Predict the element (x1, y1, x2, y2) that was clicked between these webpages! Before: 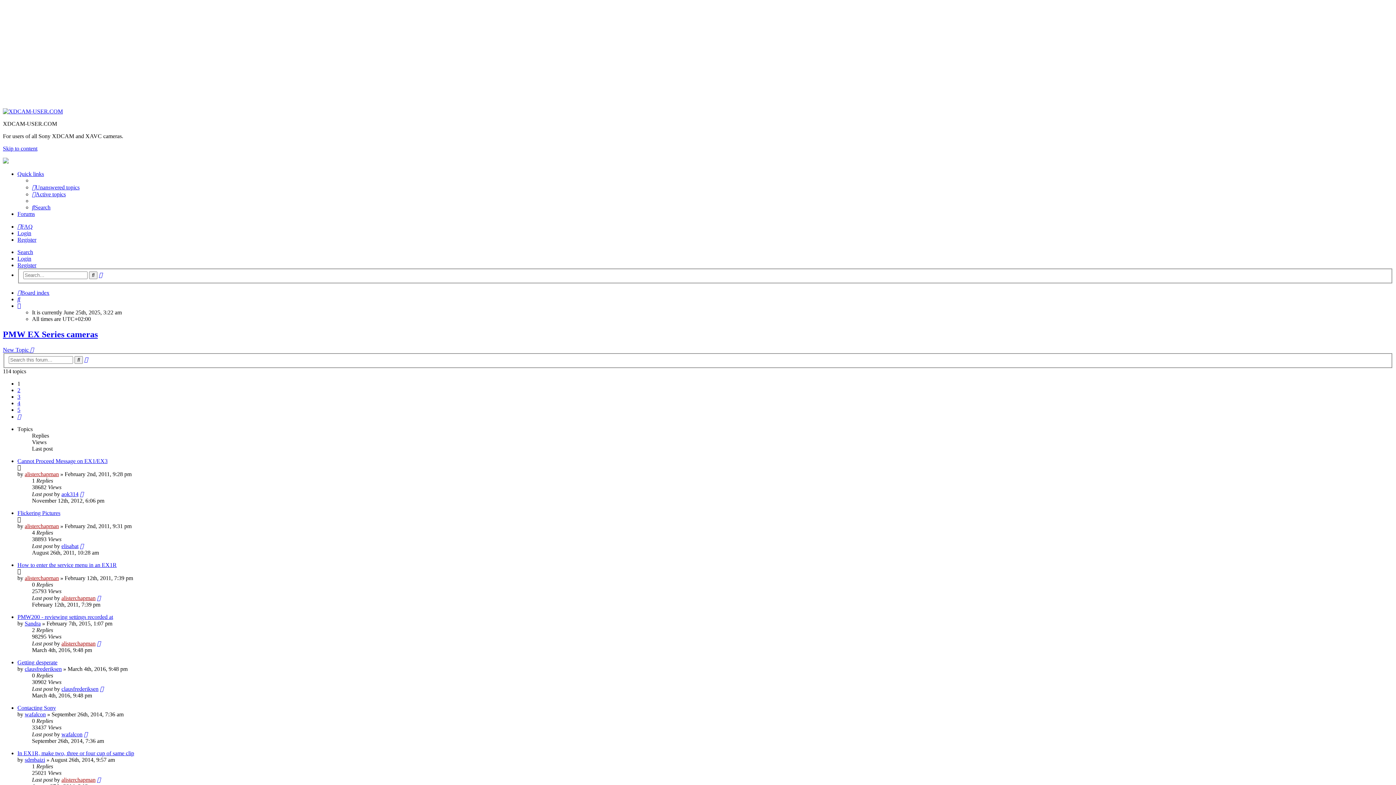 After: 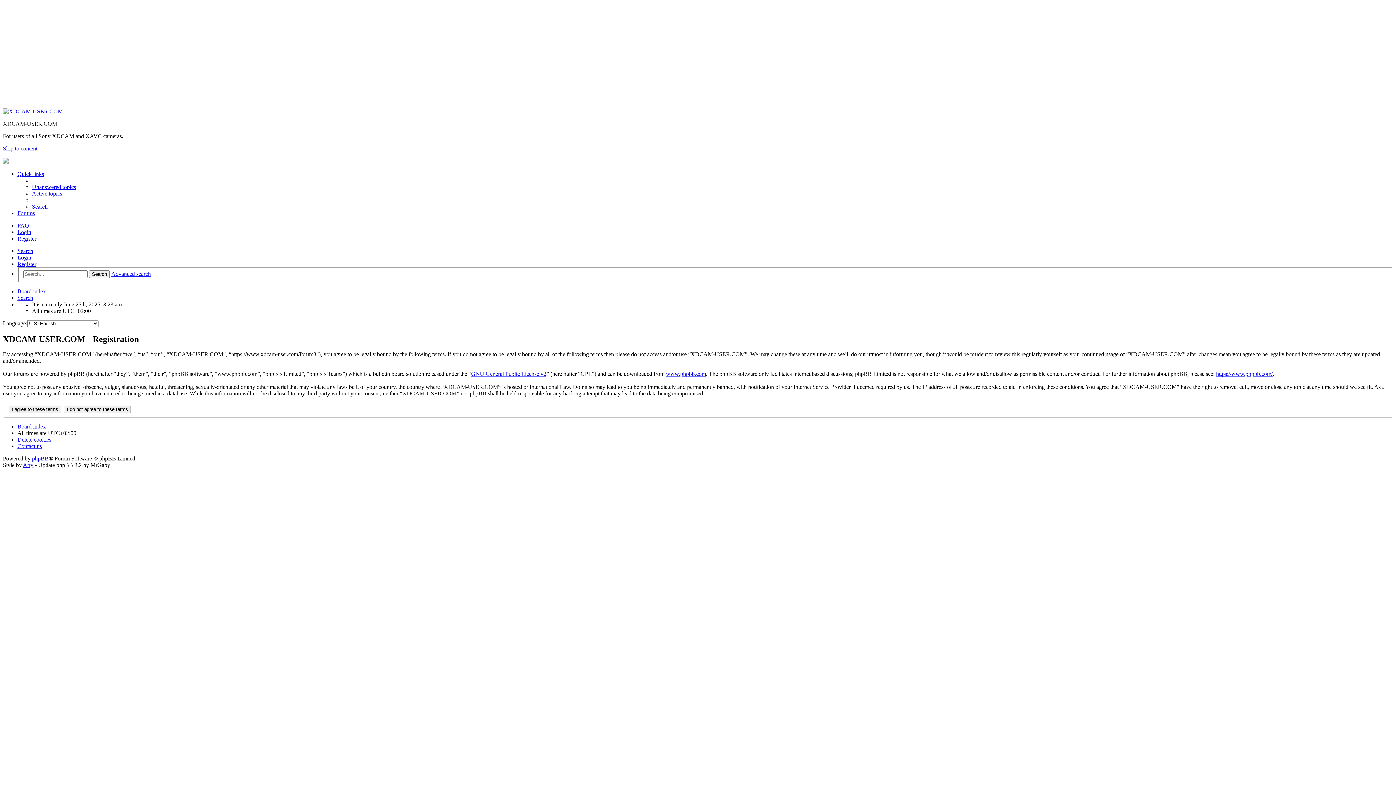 Action: label: Register bbox: (17, 236, 36, 242)